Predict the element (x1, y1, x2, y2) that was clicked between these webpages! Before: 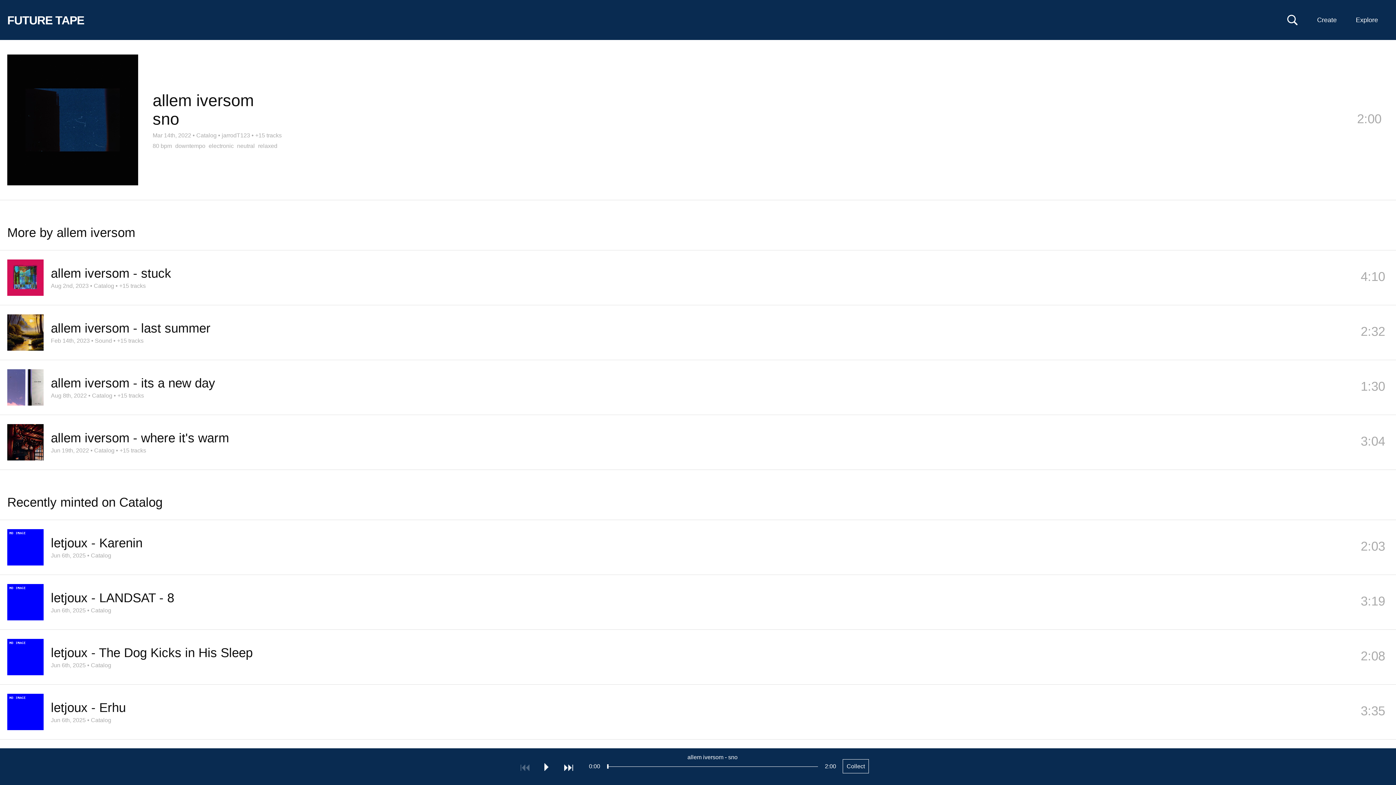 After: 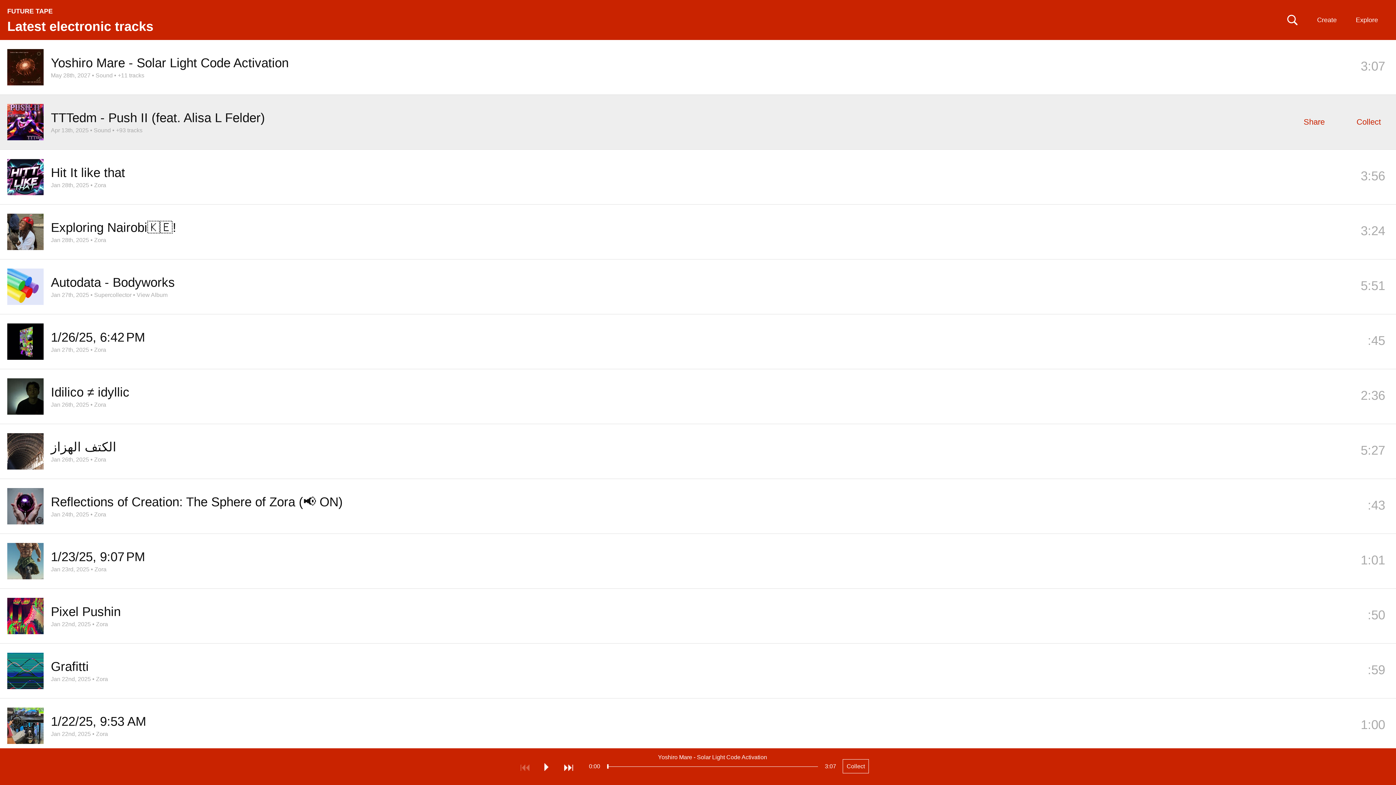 Action: bbox: (208, 142, 233, 148) label: electronic